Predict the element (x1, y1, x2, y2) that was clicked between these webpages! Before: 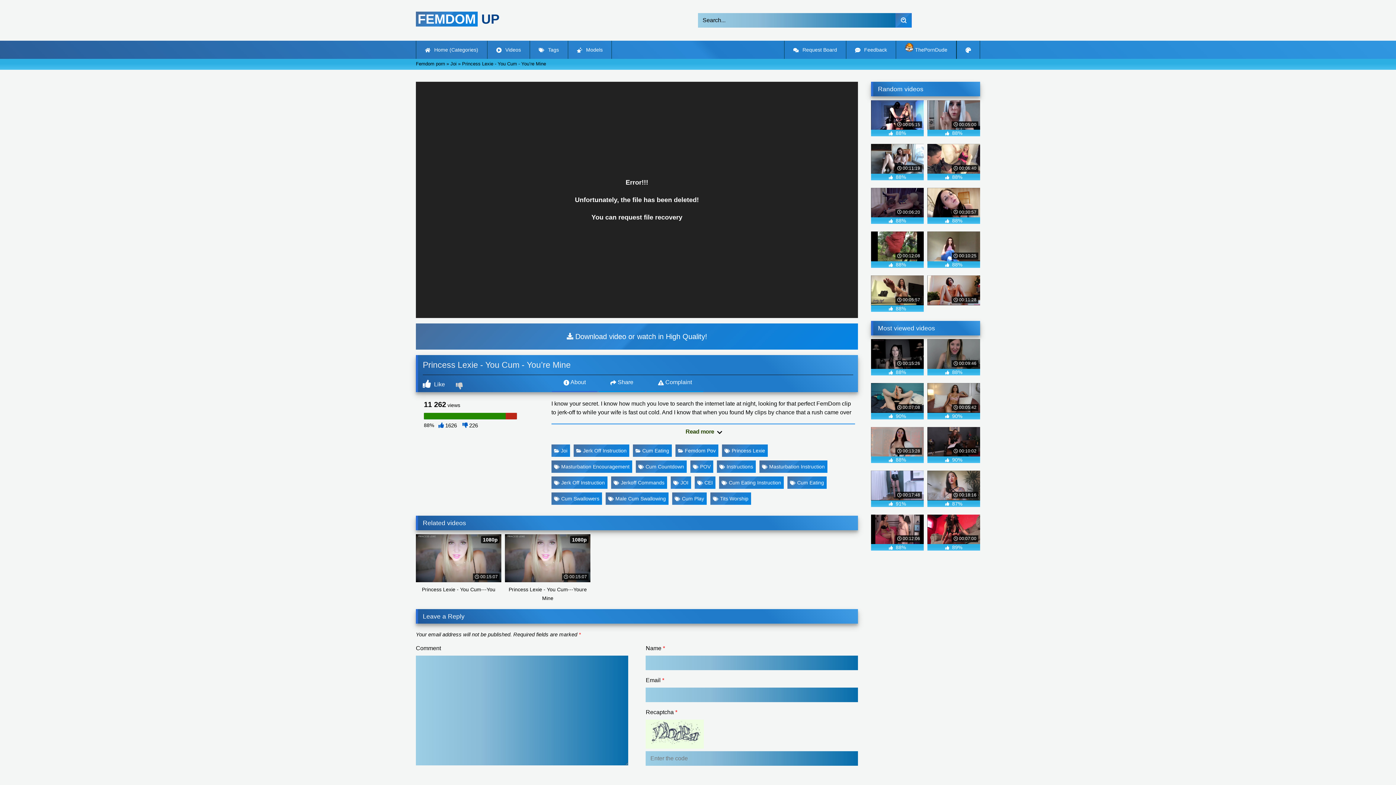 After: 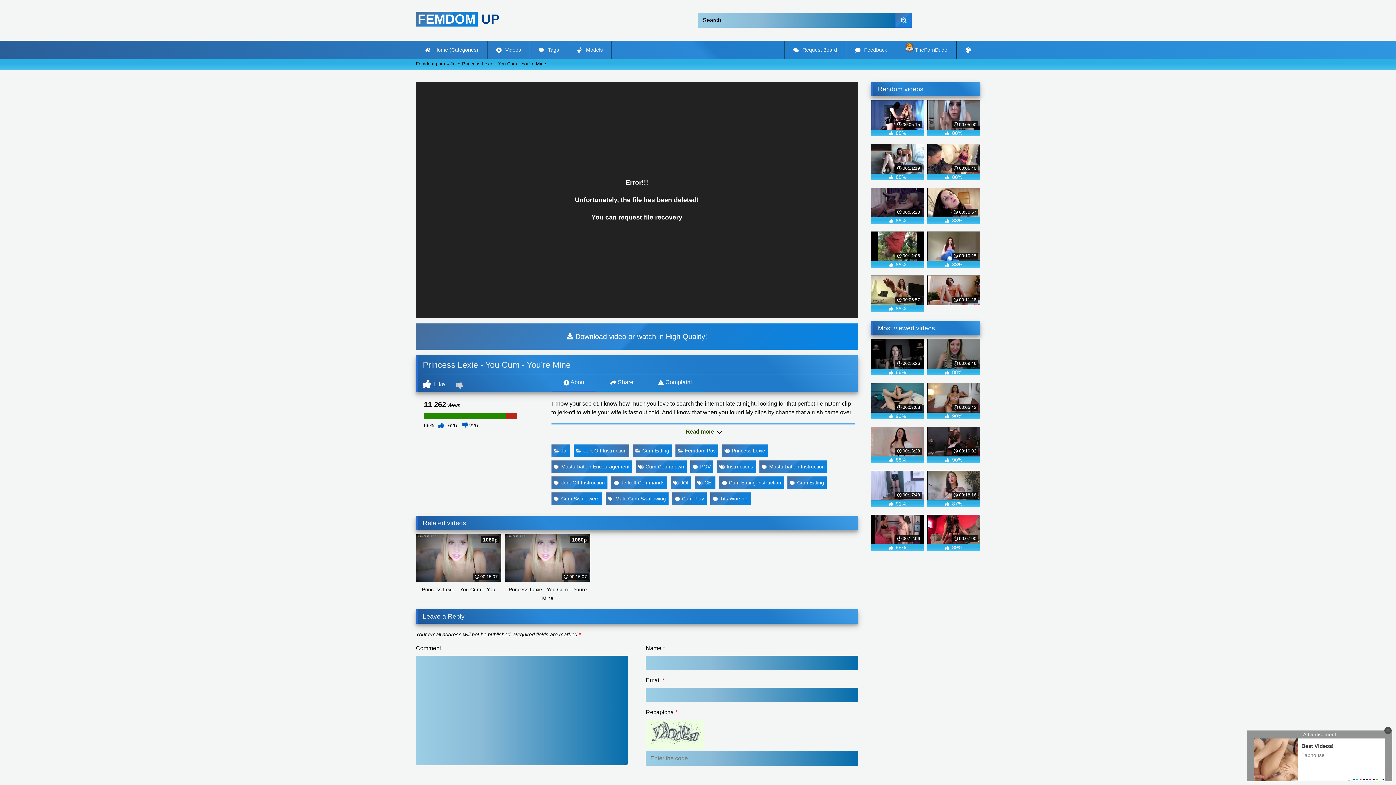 Action: label: Jerk Off Instruction bbox: (573, 444, 629, 457)